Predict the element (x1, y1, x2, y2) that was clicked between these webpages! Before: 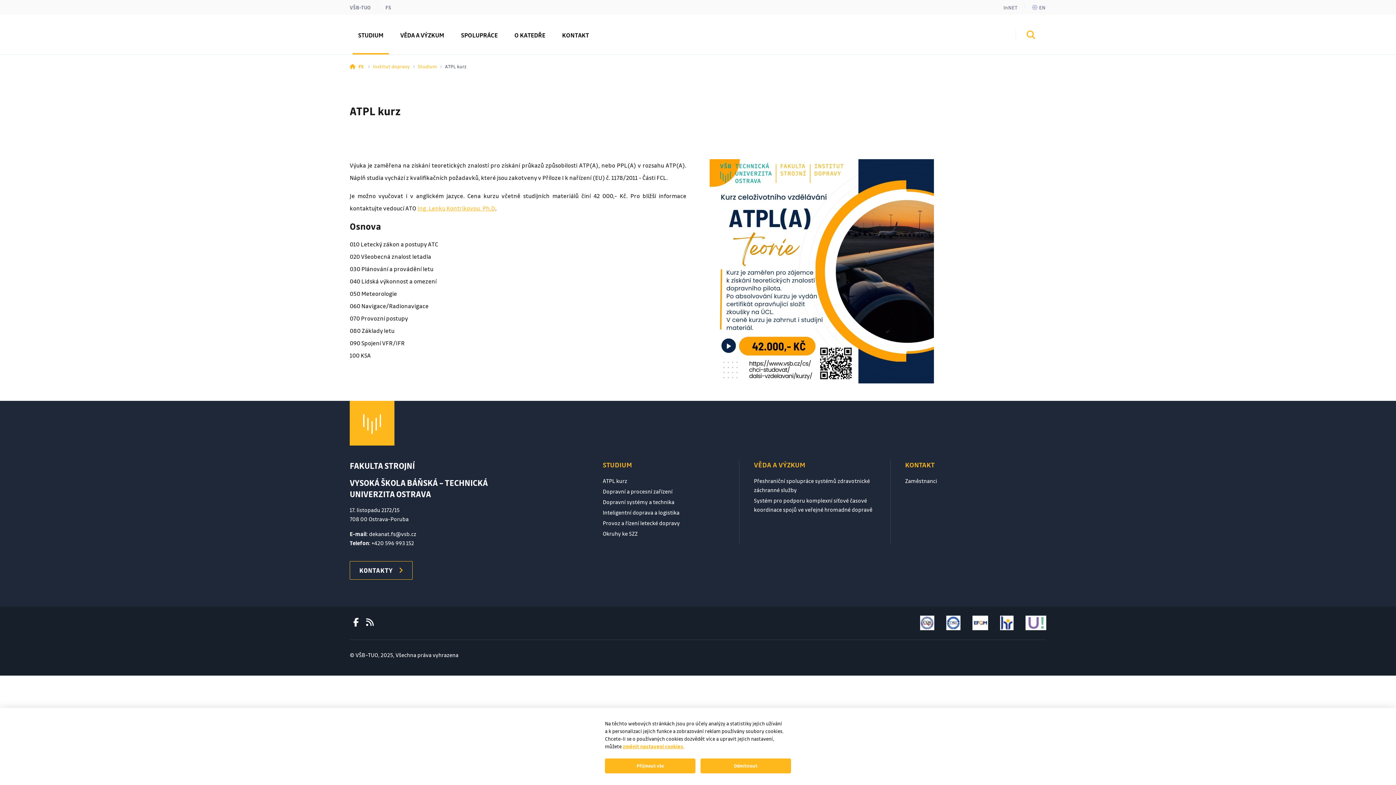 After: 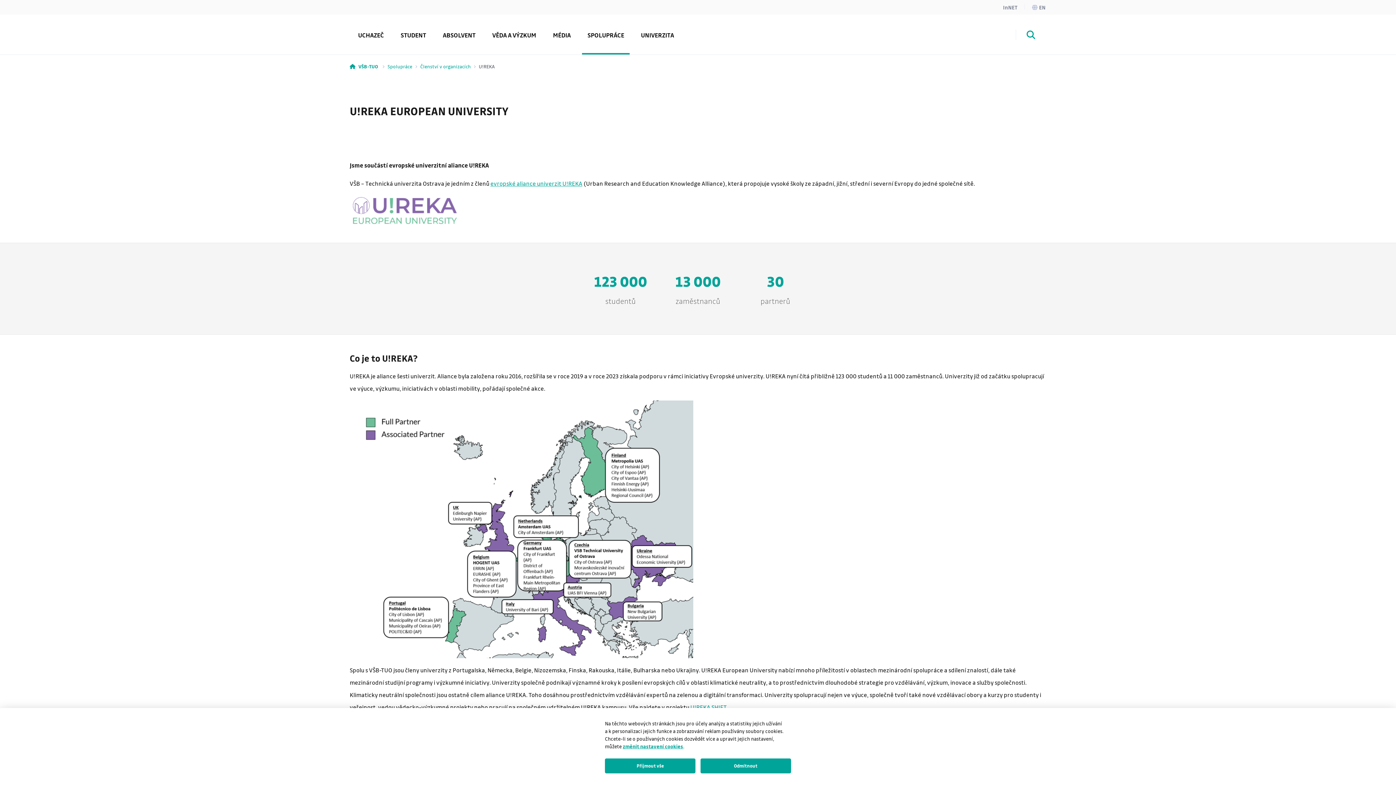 Action: bbox: (1025, 615, 1046, 630)